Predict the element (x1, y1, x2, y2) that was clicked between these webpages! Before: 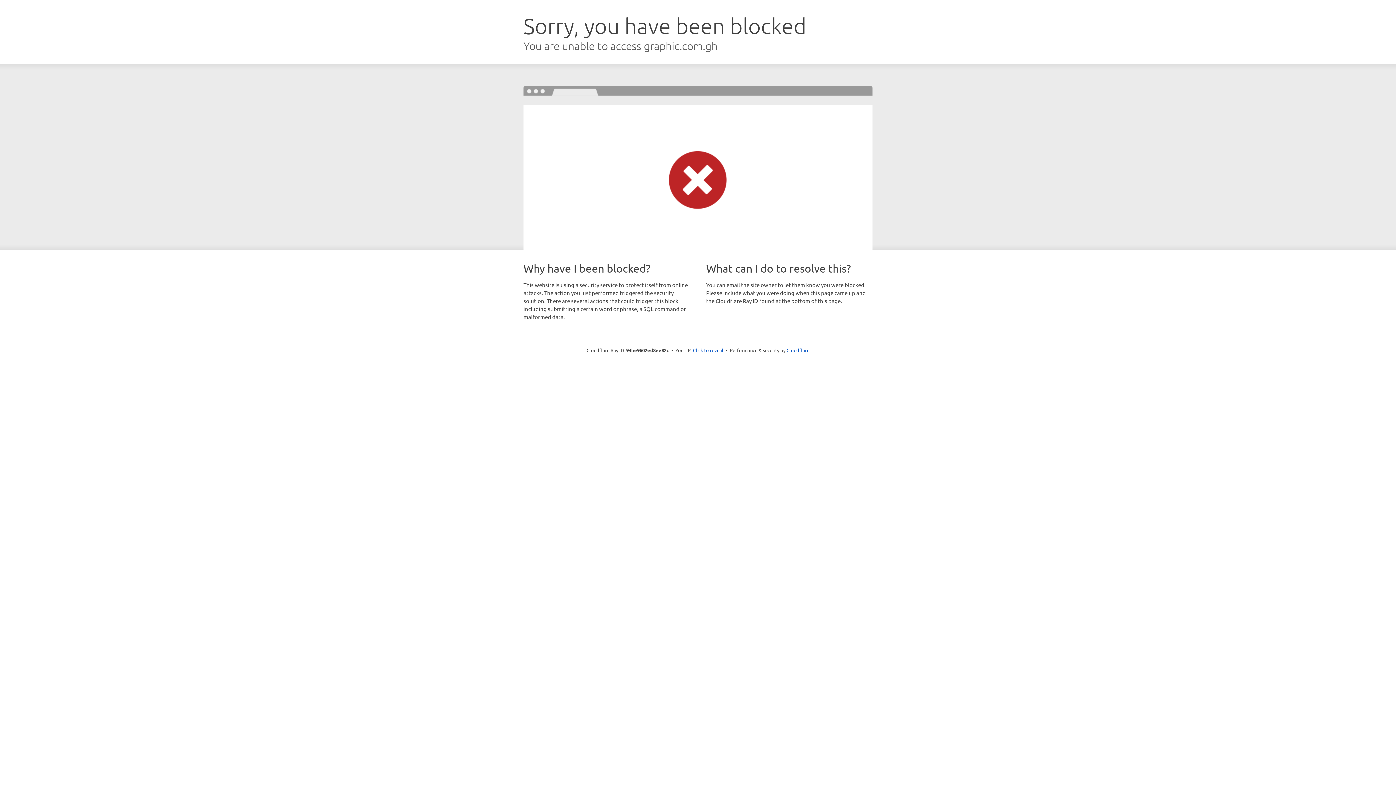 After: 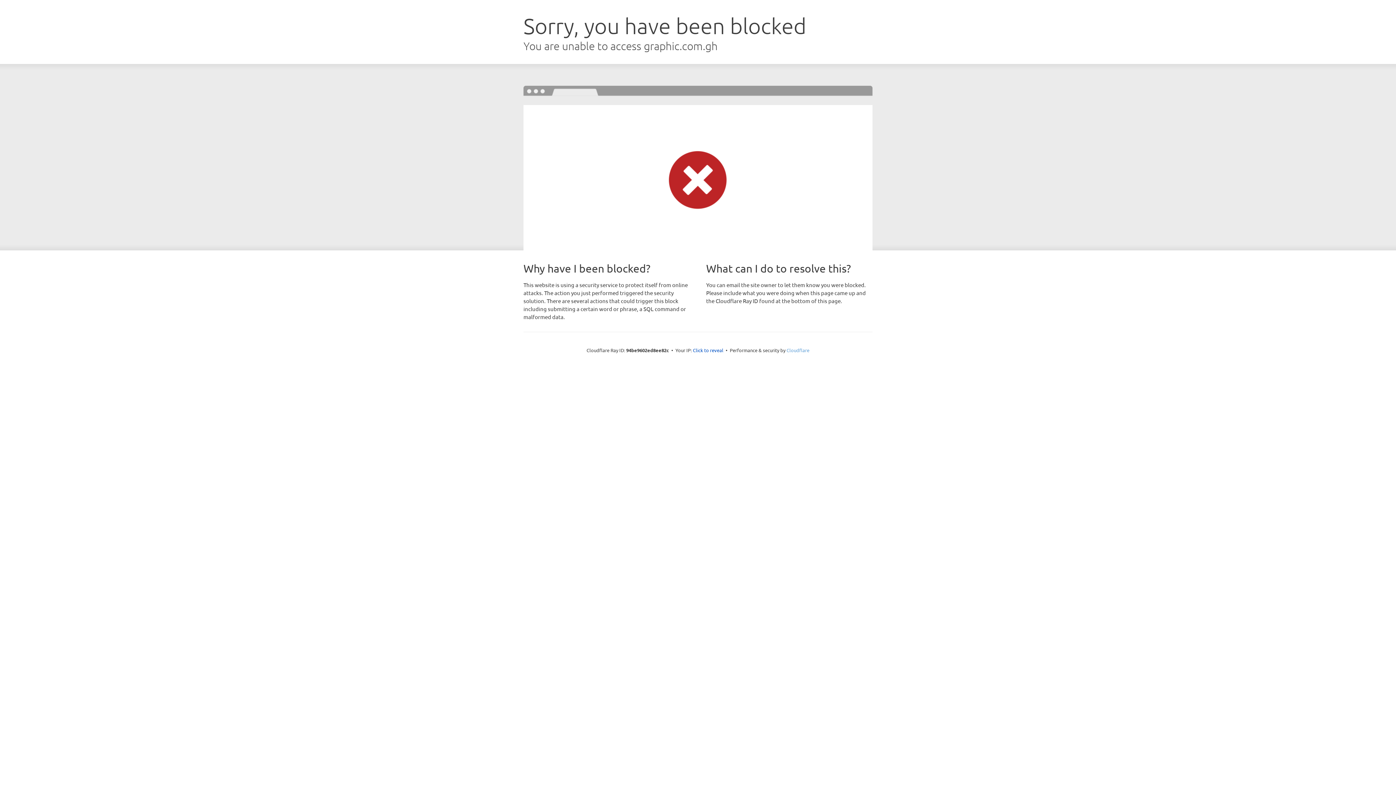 Action: label: Cloudflare bbox: (786, 347, 809, 353)